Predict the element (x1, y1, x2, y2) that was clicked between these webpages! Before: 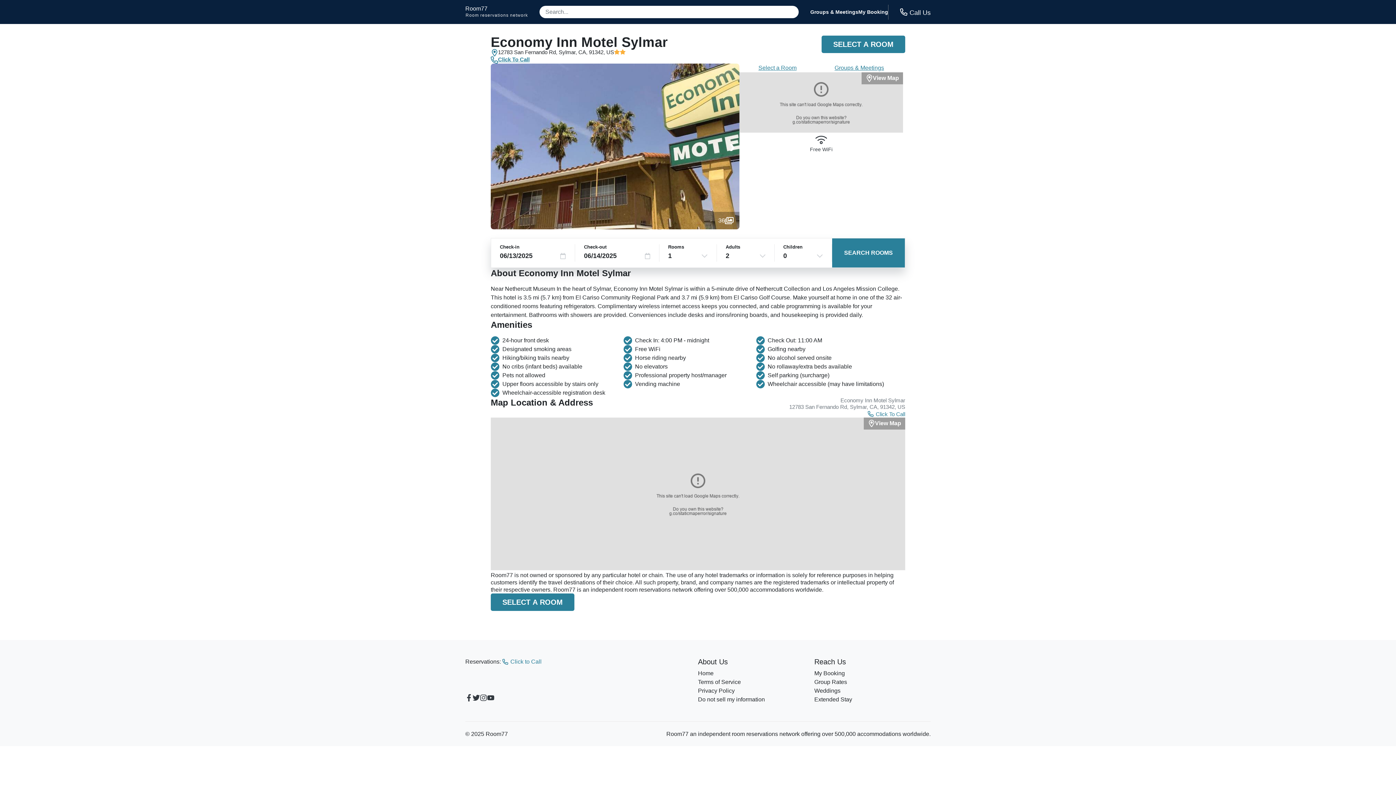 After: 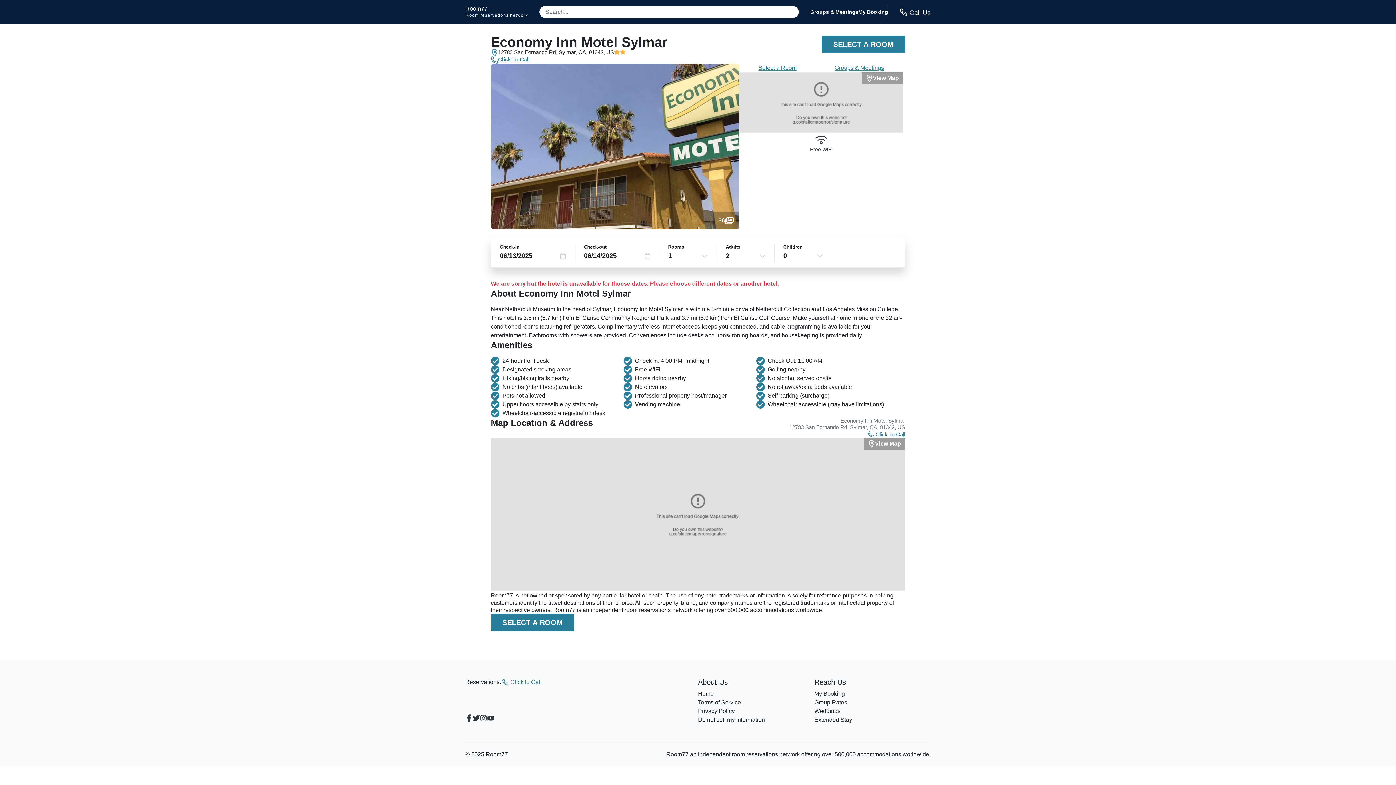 Action: label: SEARCH ROOMS bbox: (832, 238, 905, 267)